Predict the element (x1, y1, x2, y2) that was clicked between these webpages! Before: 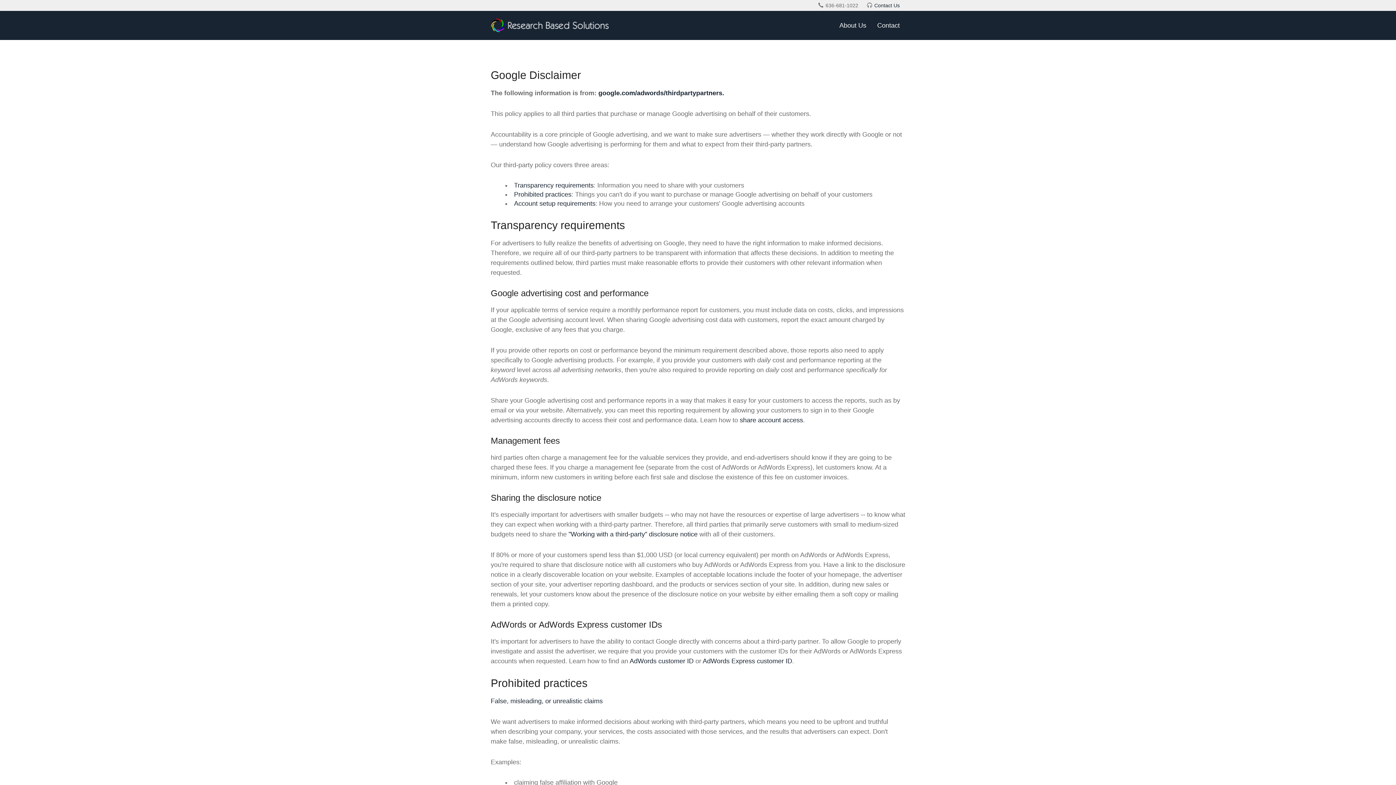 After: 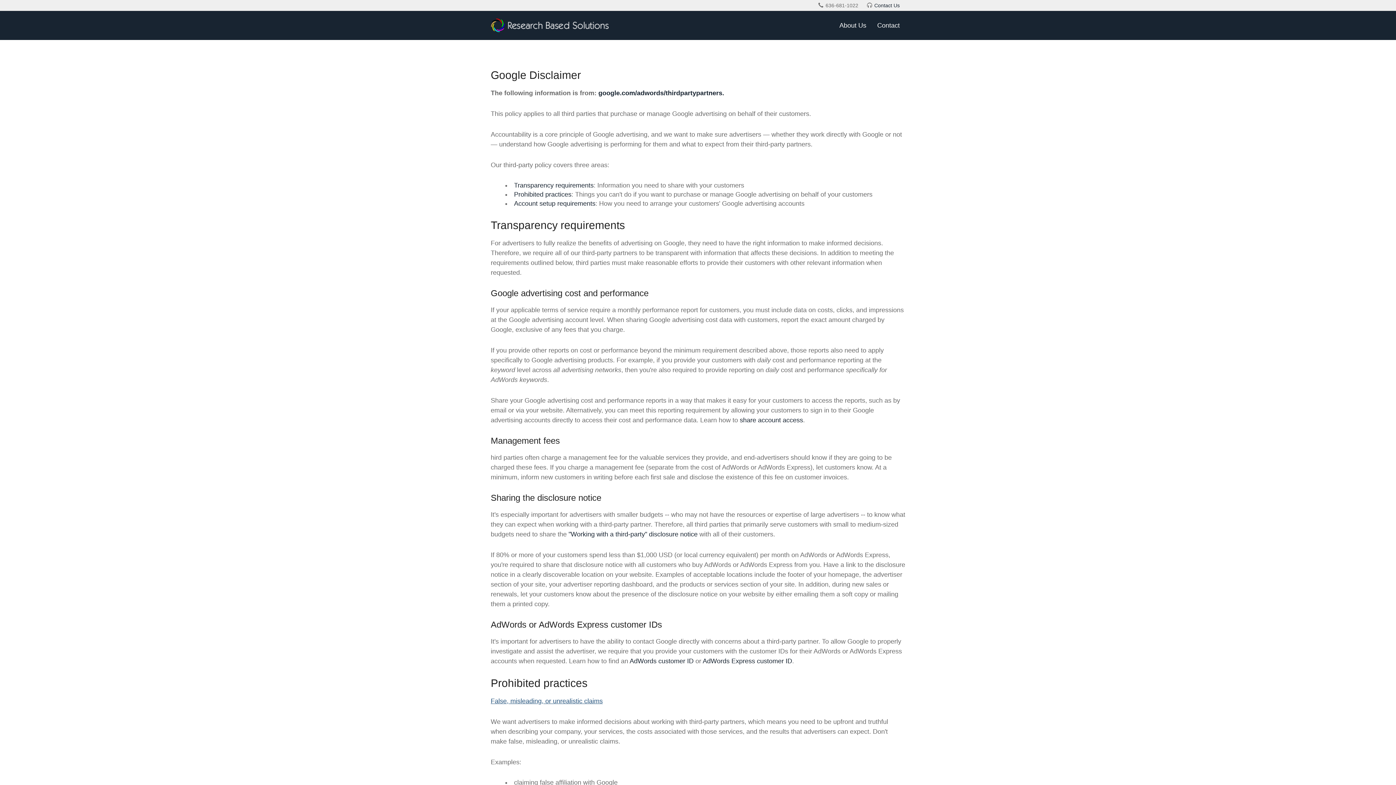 Action: label: False, misleading, or unrealistic claims bbox: (490, 697, 602, 705)